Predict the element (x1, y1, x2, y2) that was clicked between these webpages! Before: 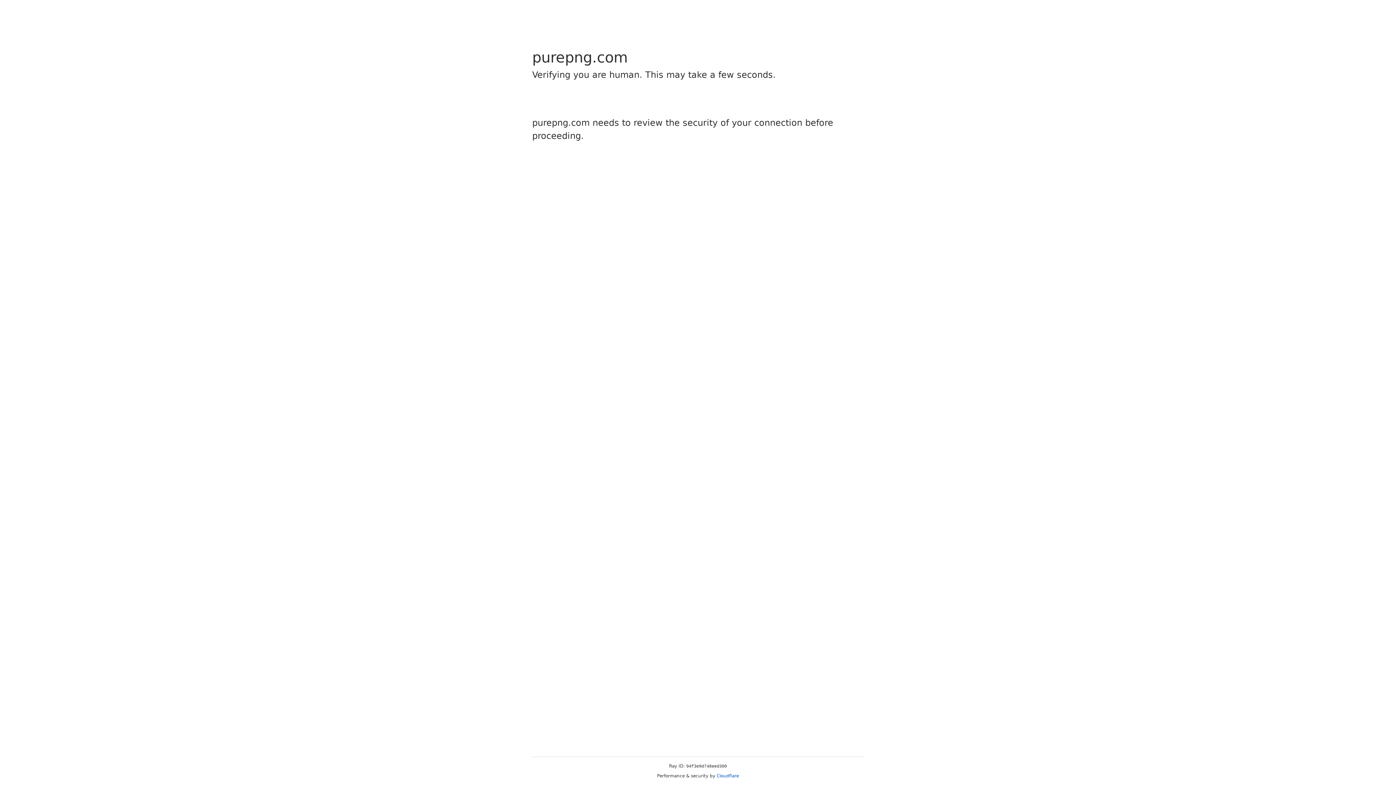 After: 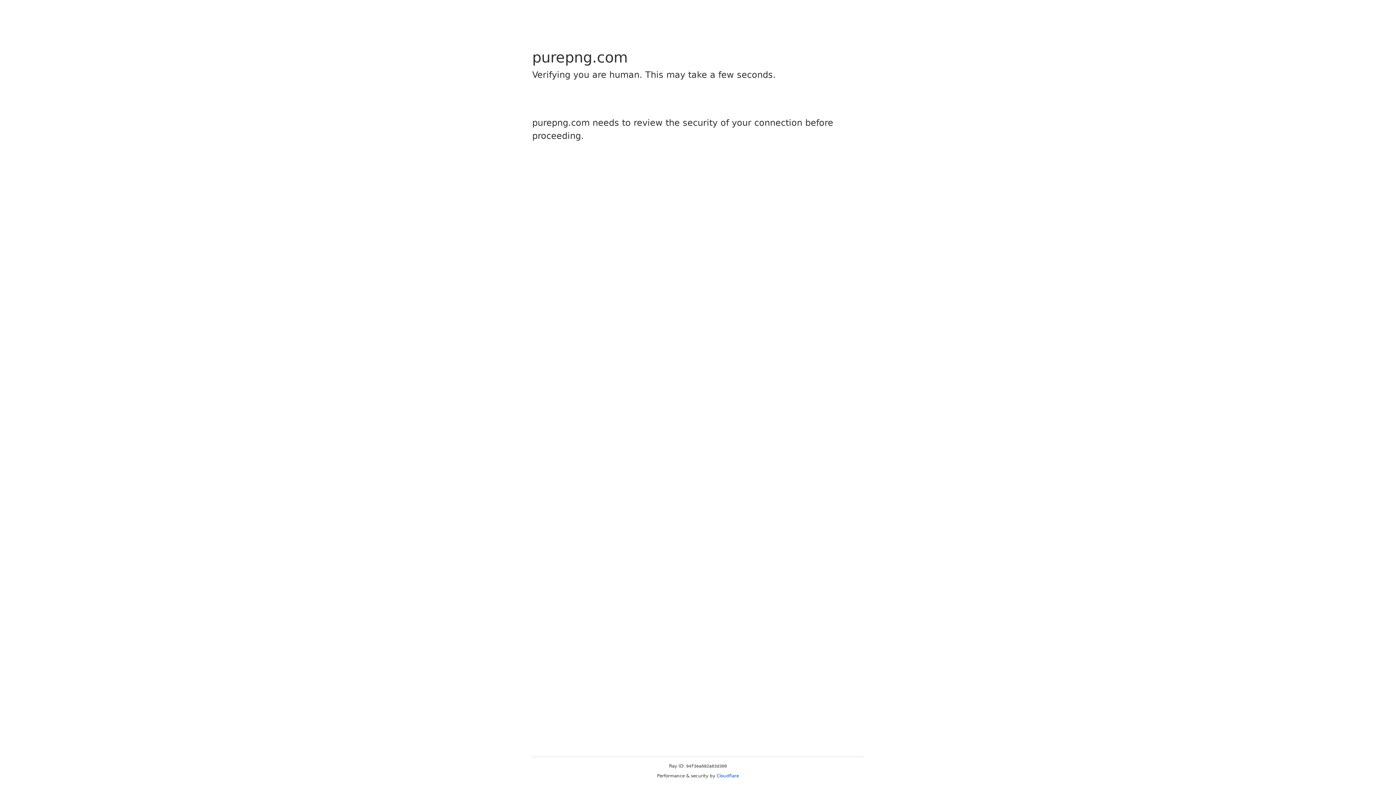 Action: label: Cloudflare bbox: (716, 773, 739, 778)